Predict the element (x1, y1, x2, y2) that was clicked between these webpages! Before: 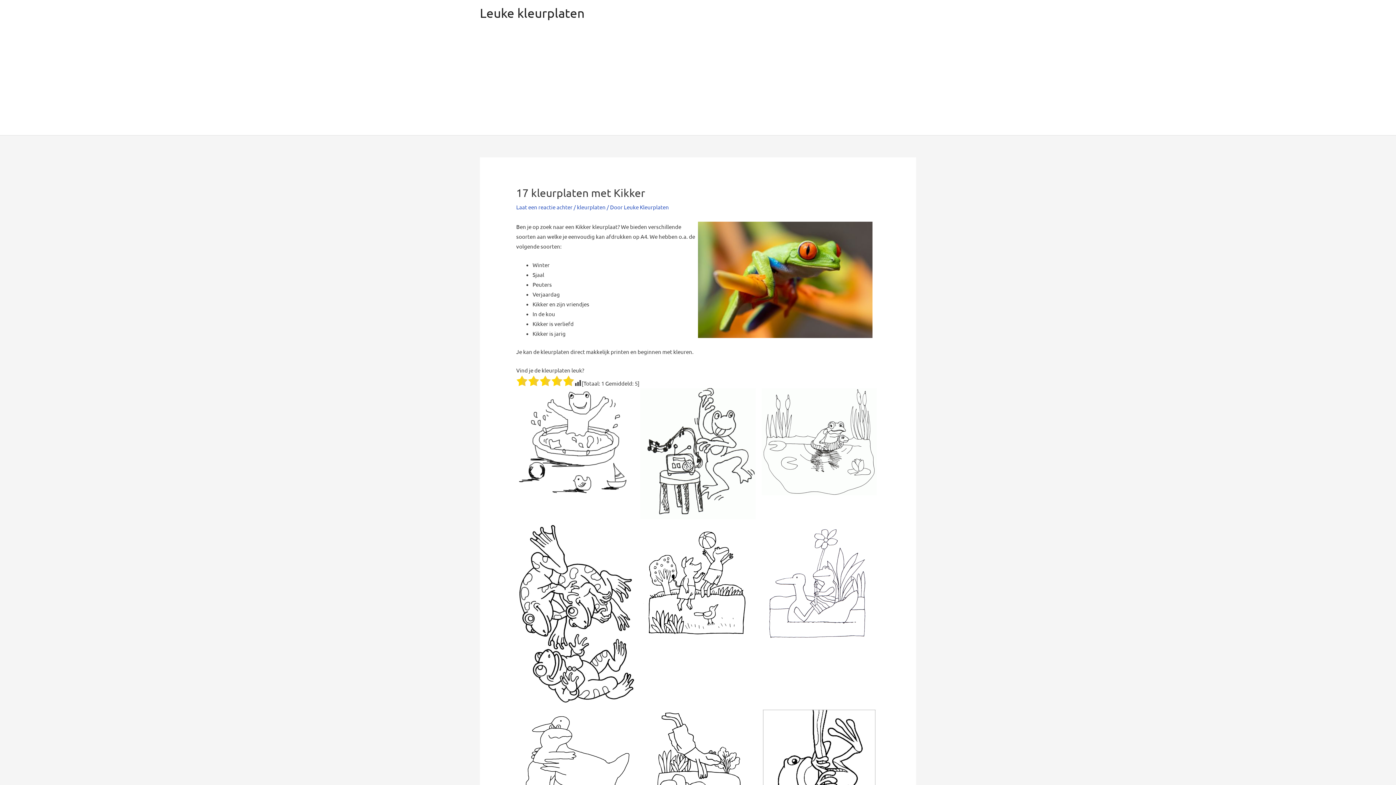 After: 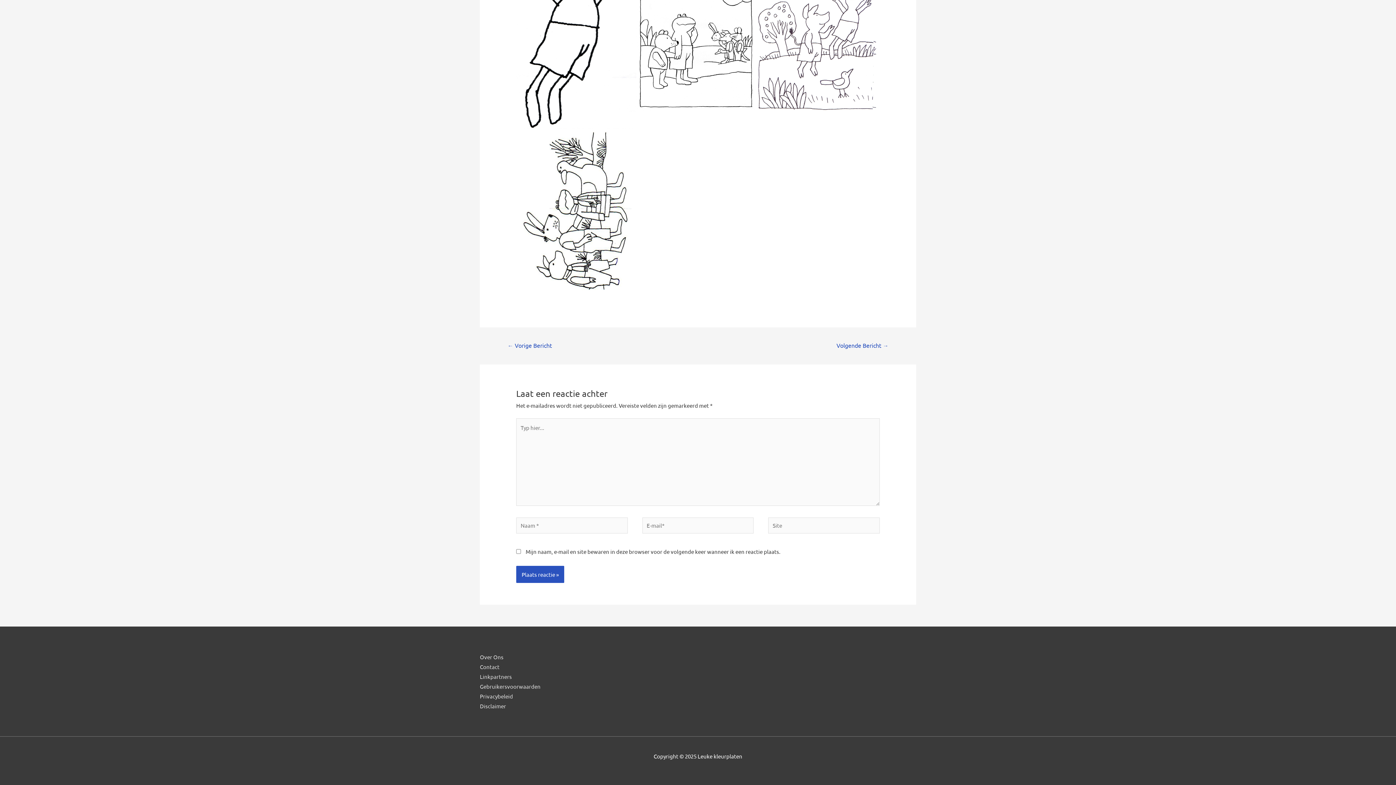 Action: label: Laat een reactie achter bbox: (516, 203, 572, 210)